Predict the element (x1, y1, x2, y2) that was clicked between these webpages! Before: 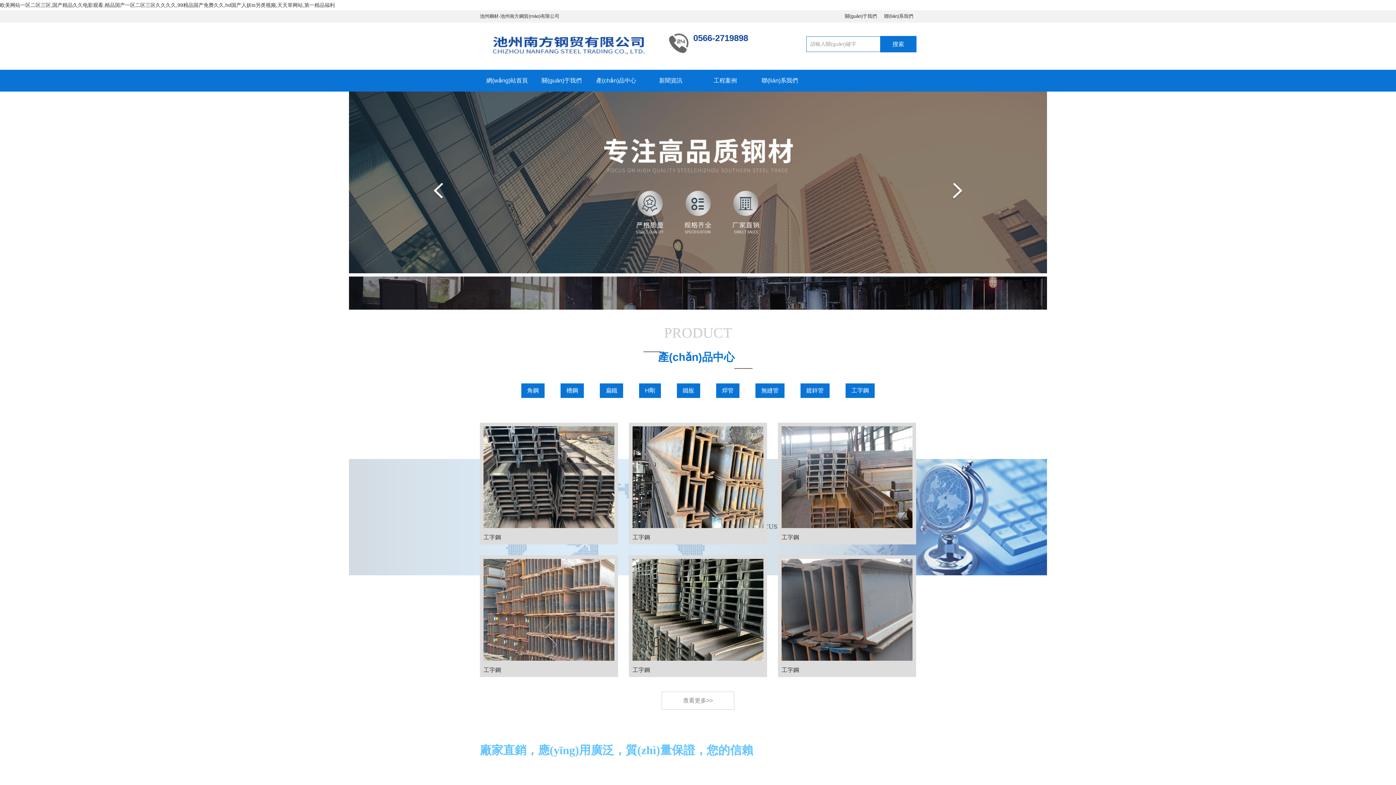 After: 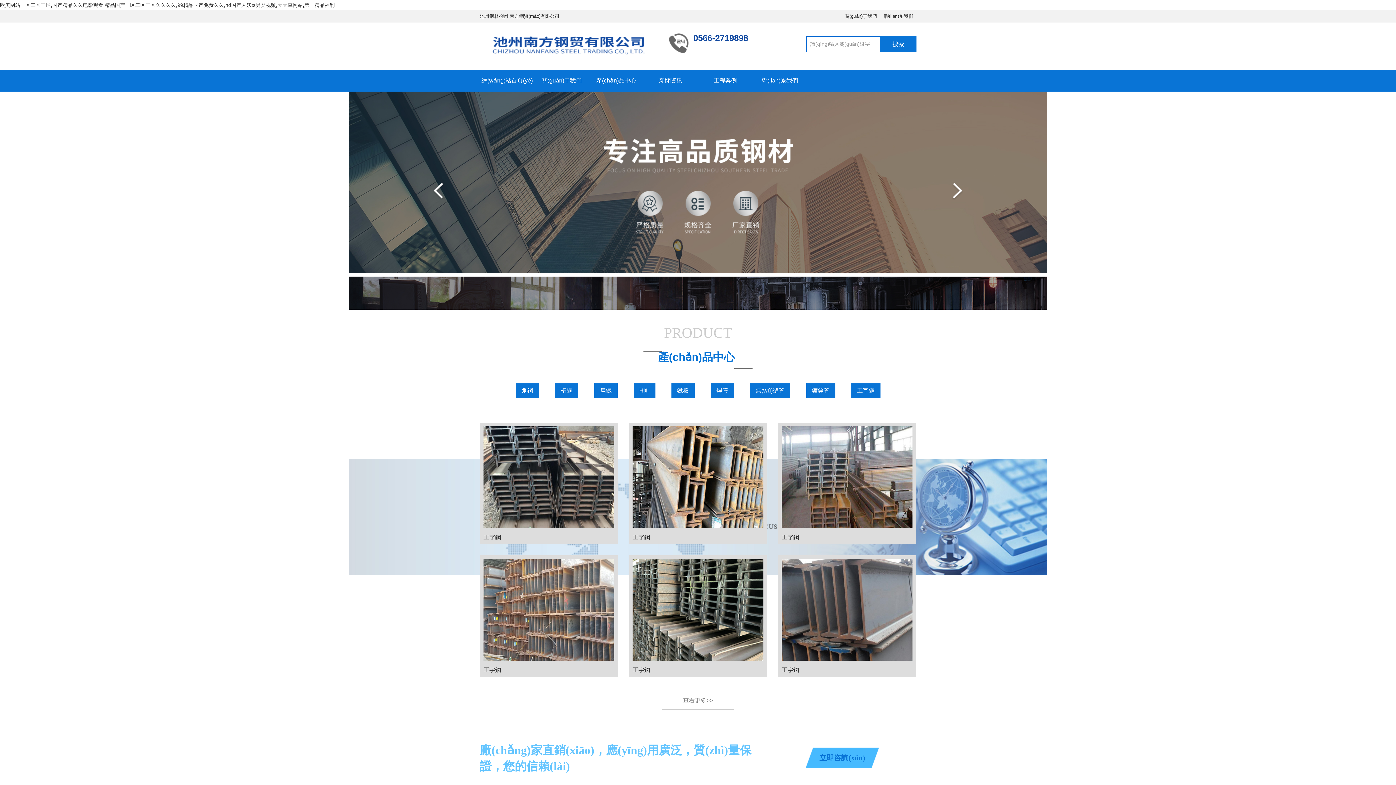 Action: label: 網(wǎng)站首頁 bbox: (480, 69, 534, 91)